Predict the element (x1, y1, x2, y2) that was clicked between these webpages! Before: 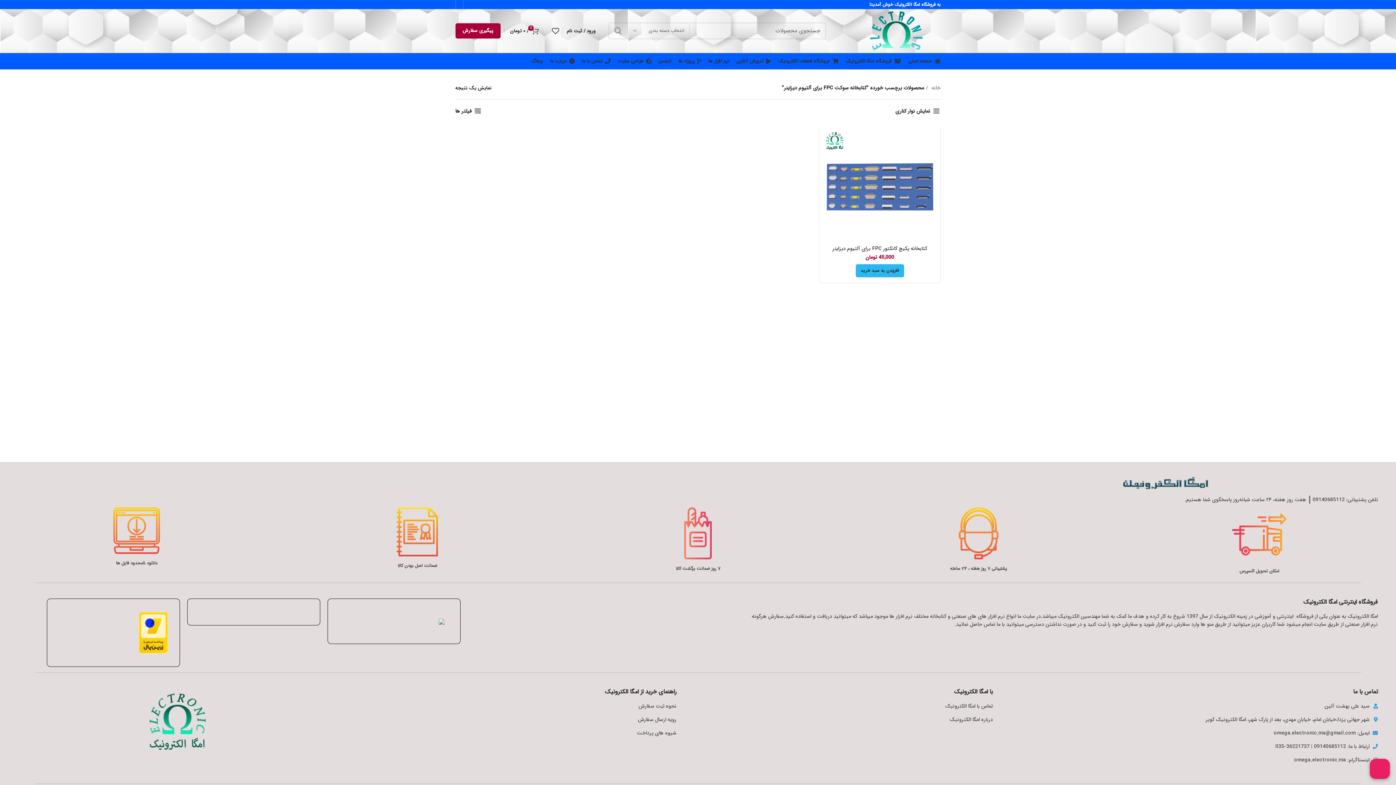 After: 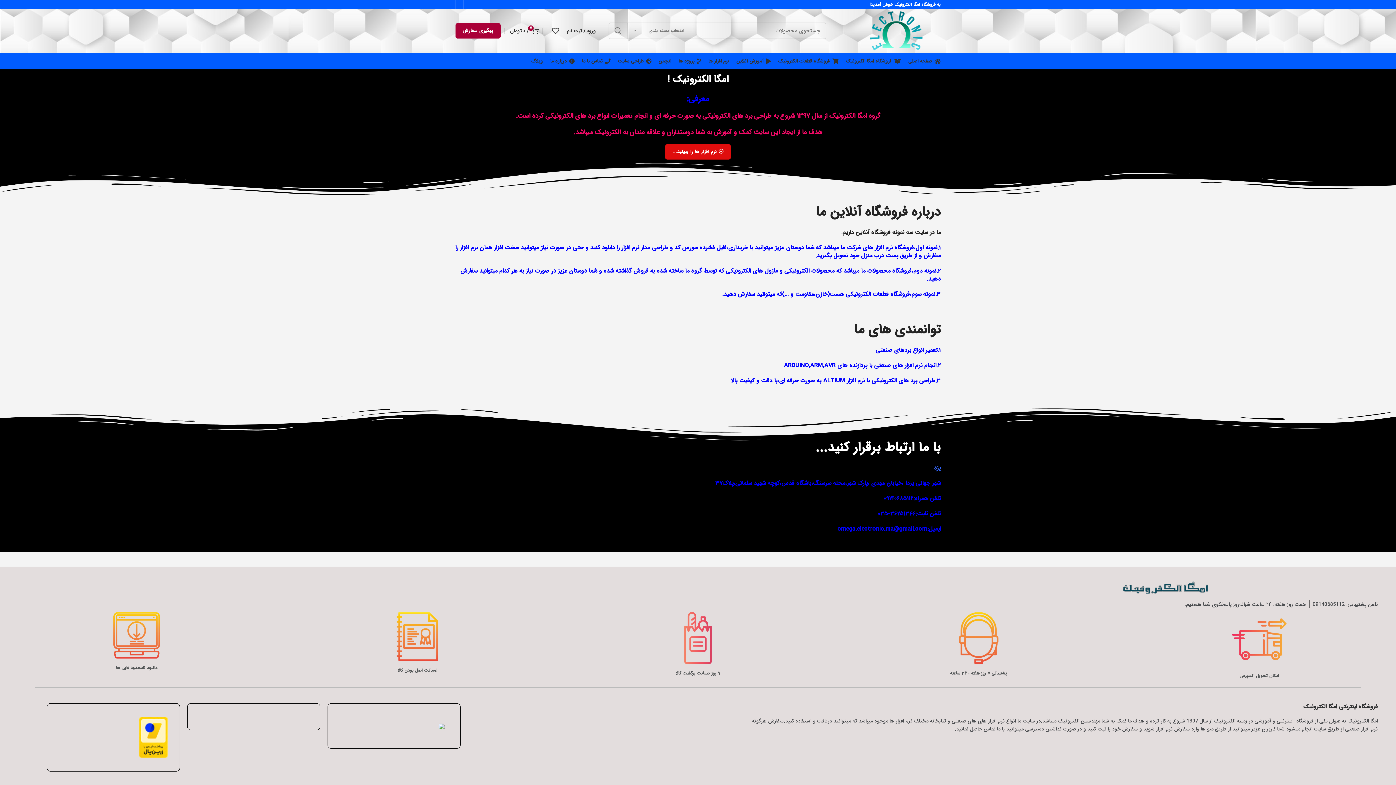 Action: label: درباره ما bbox: (546, 53, 578, 69)